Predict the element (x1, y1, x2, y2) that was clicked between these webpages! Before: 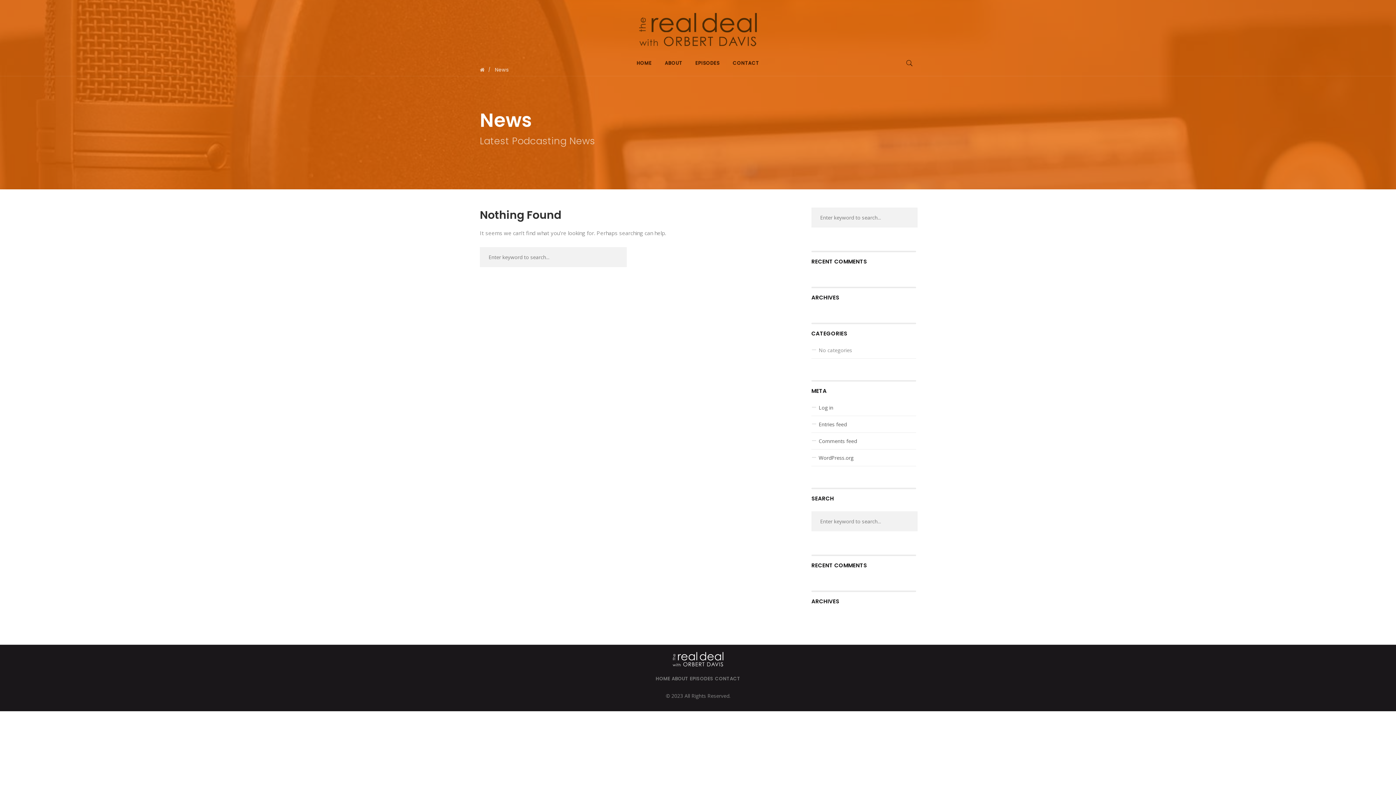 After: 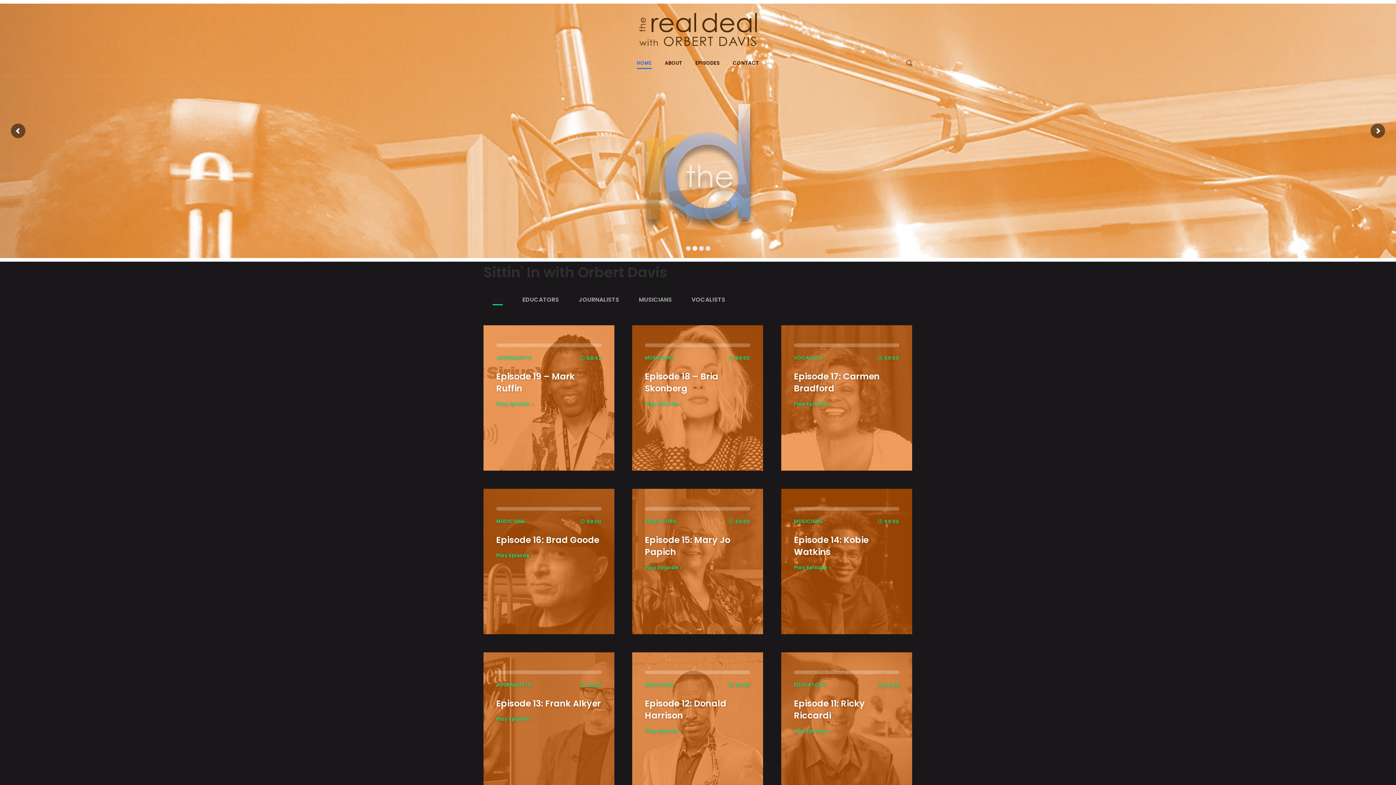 Action: bbox: (480, 0, 916, 49)